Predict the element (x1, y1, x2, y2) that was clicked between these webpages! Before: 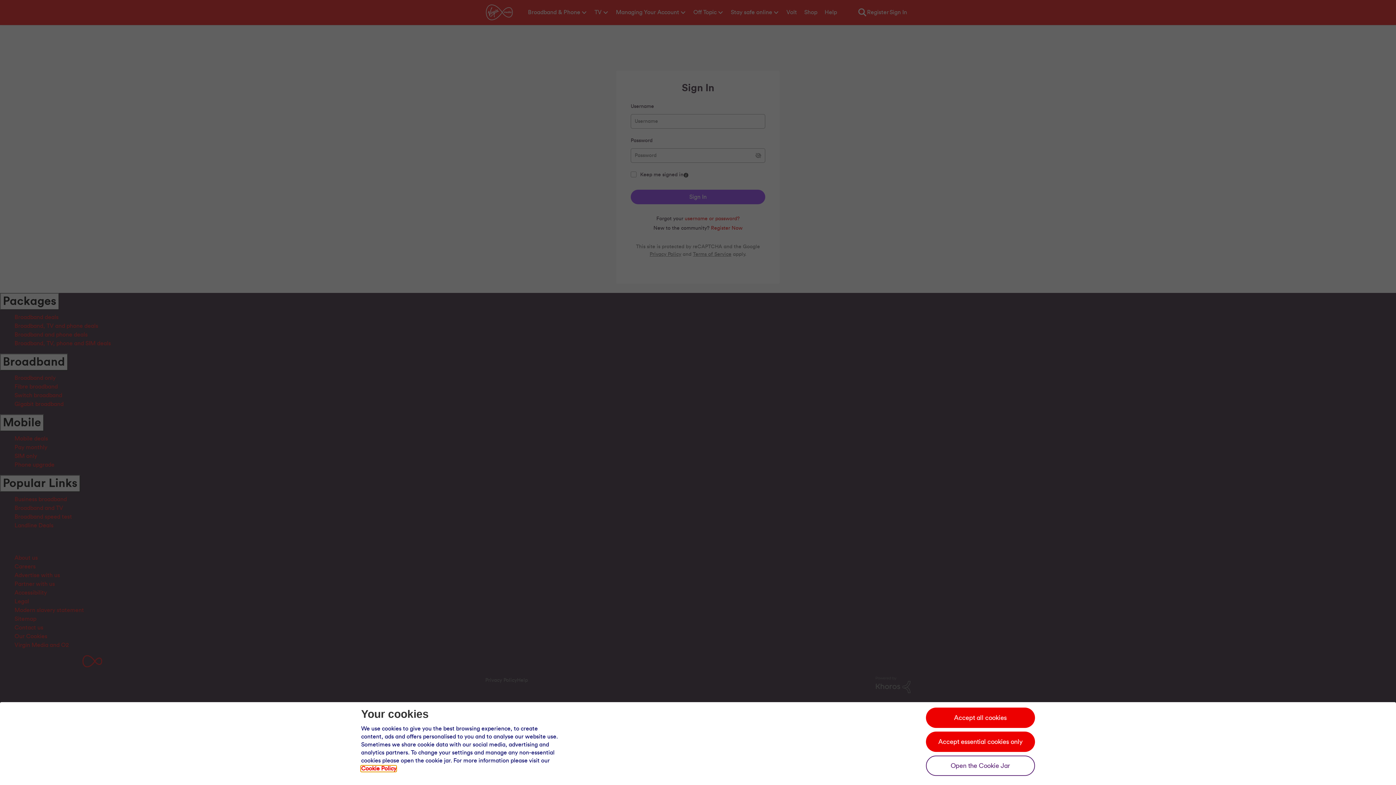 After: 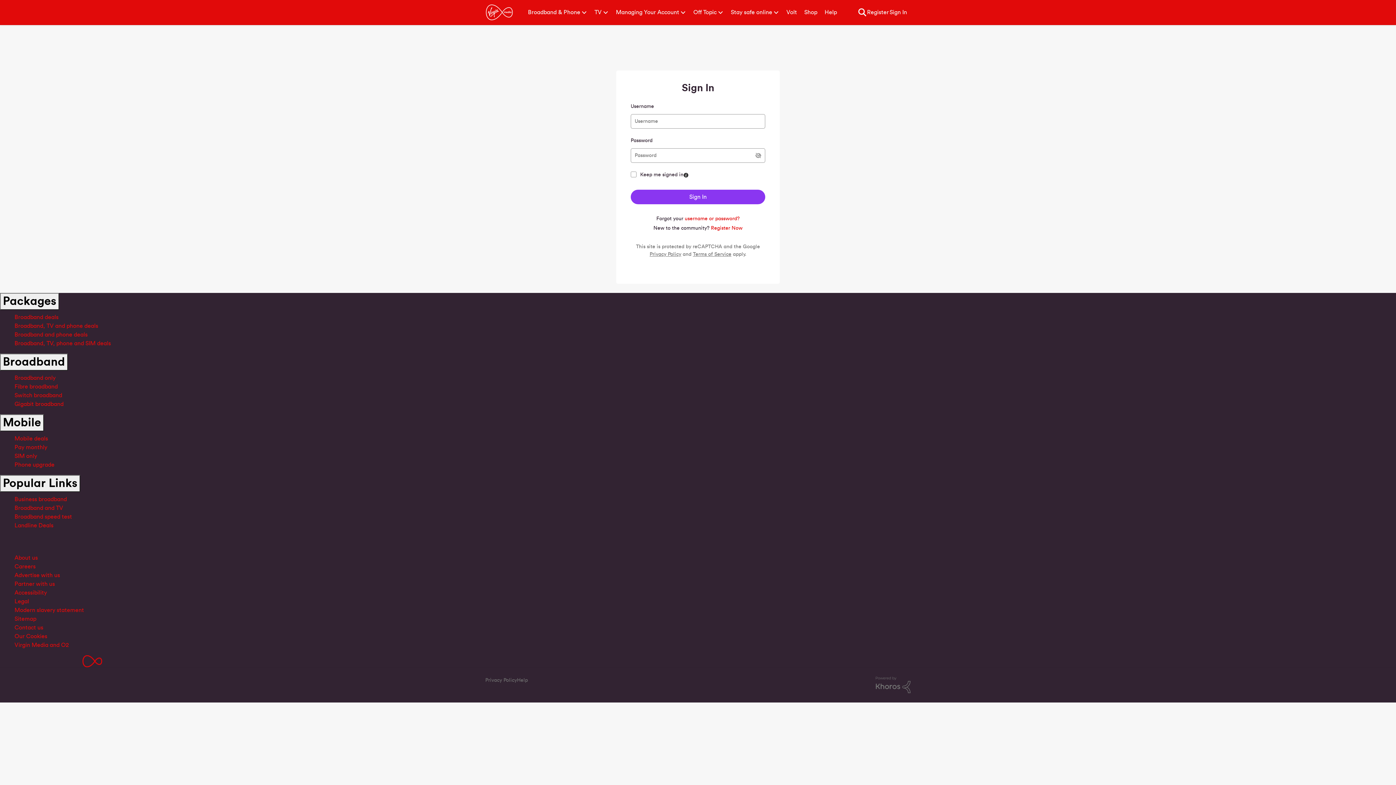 Action: bbox: (926, 732, 1035, 752) label: Accept essential cookies only